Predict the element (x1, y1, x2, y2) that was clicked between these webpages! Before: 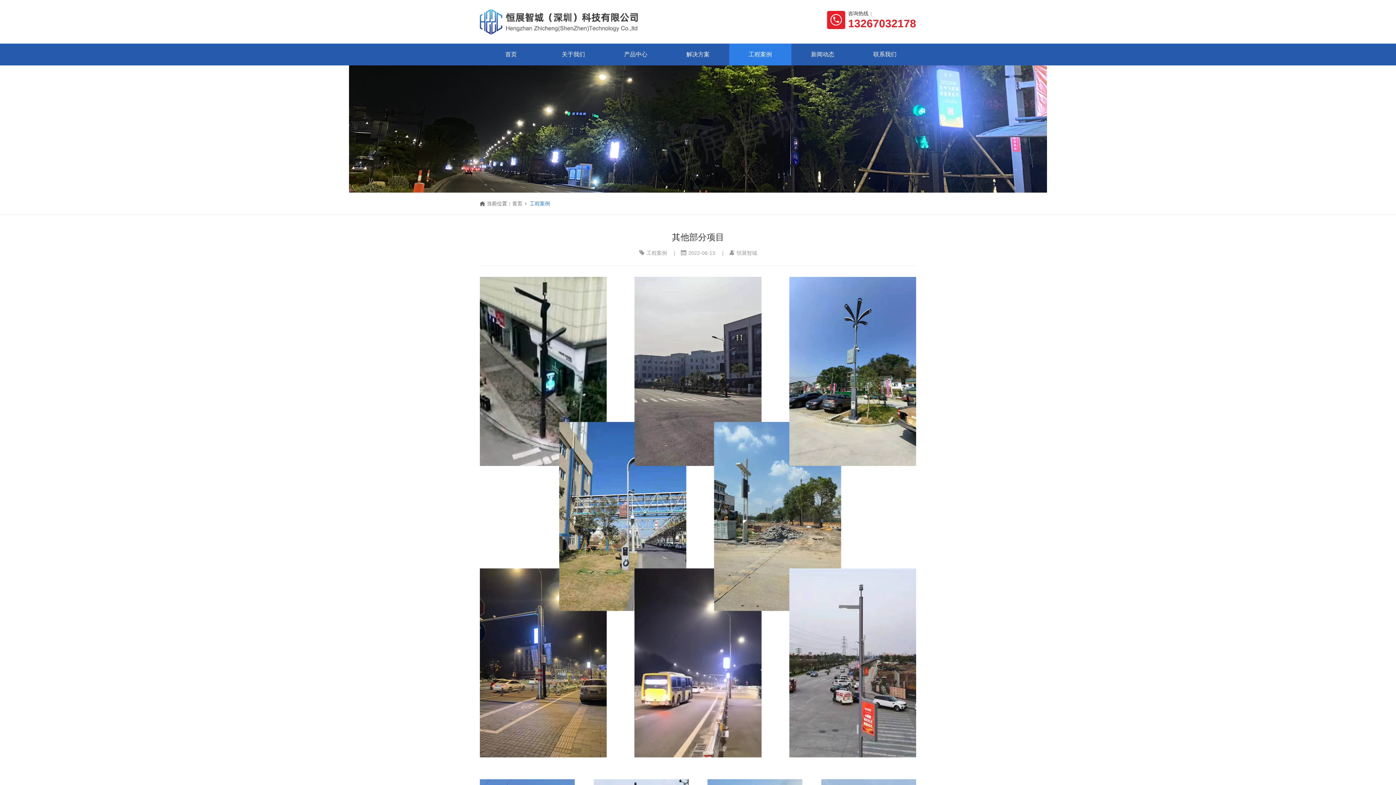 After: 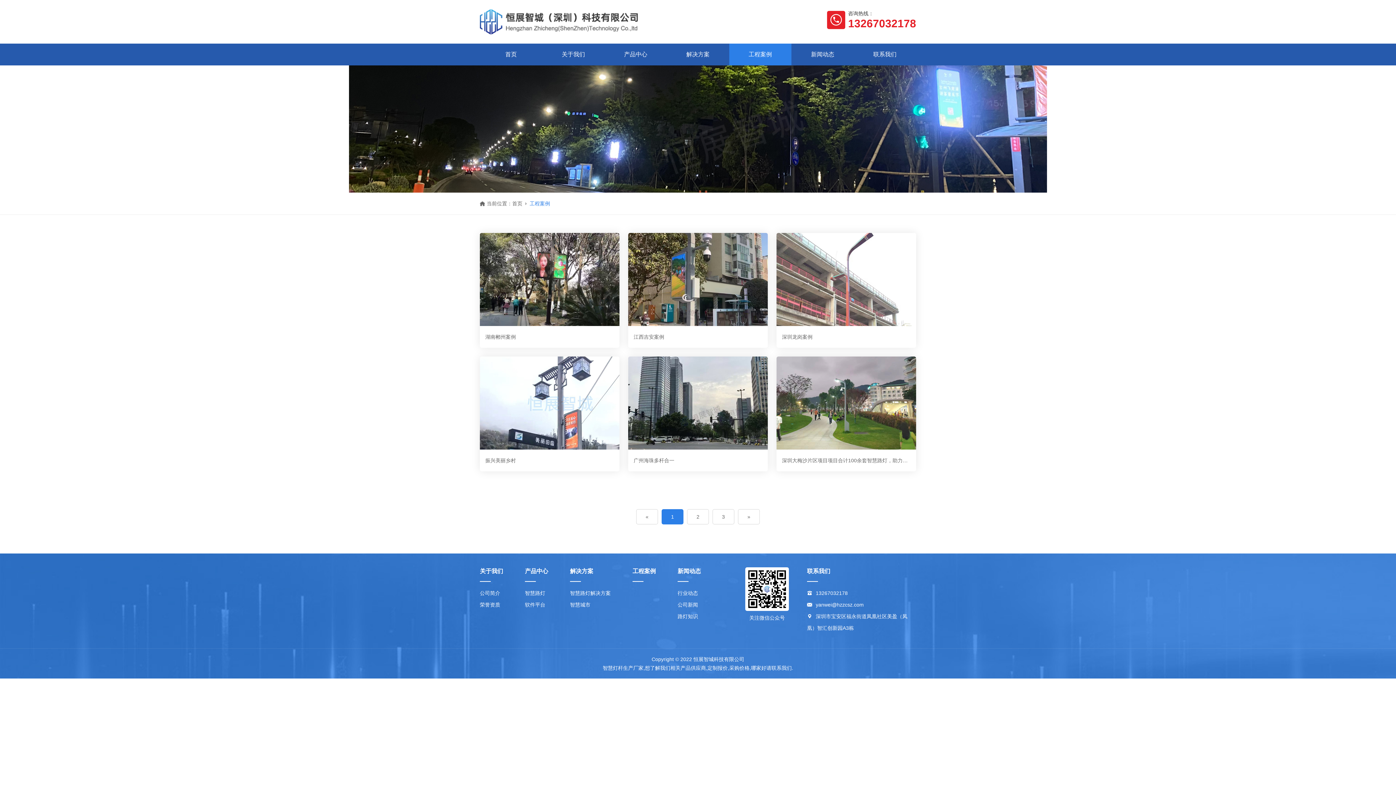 Action: bbox: (529, 194, 550, 212) label: 工程案例